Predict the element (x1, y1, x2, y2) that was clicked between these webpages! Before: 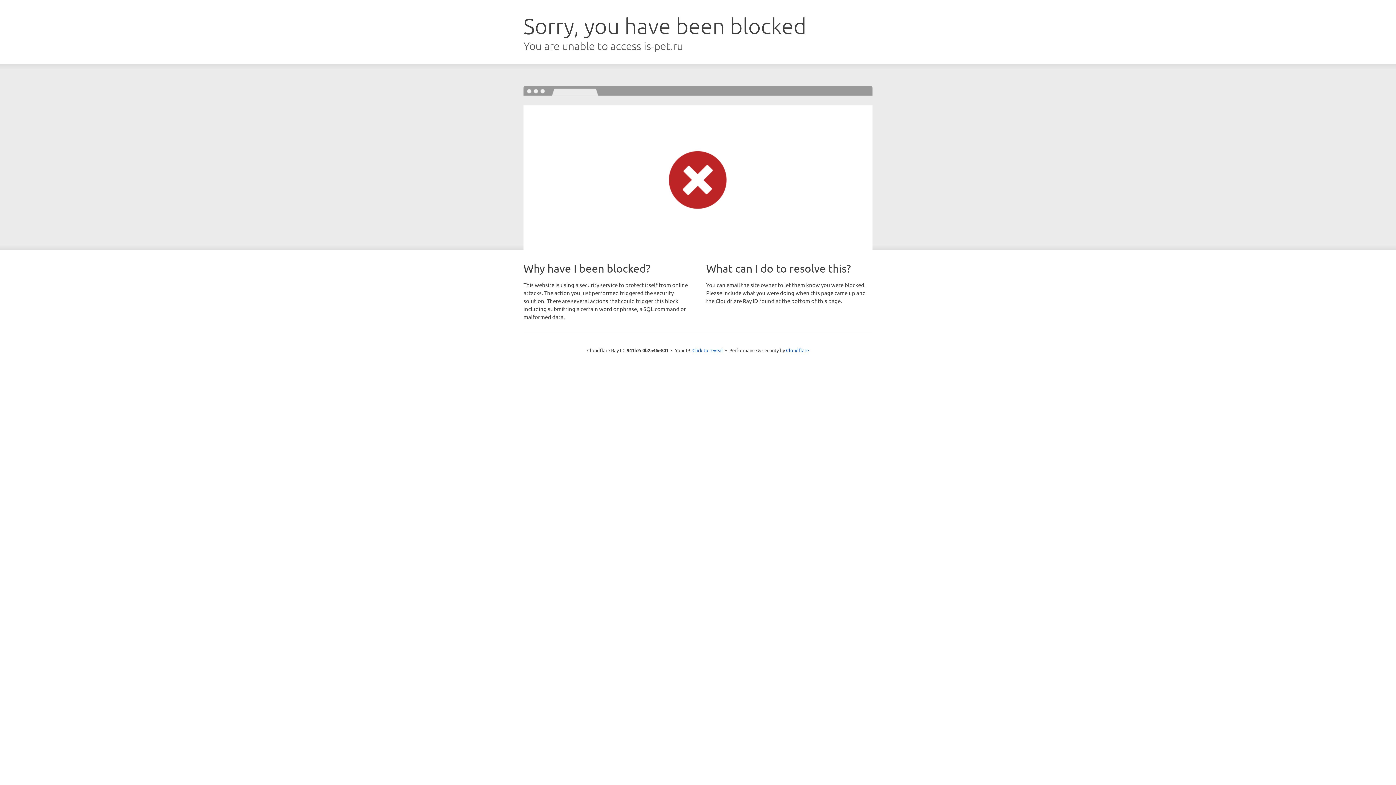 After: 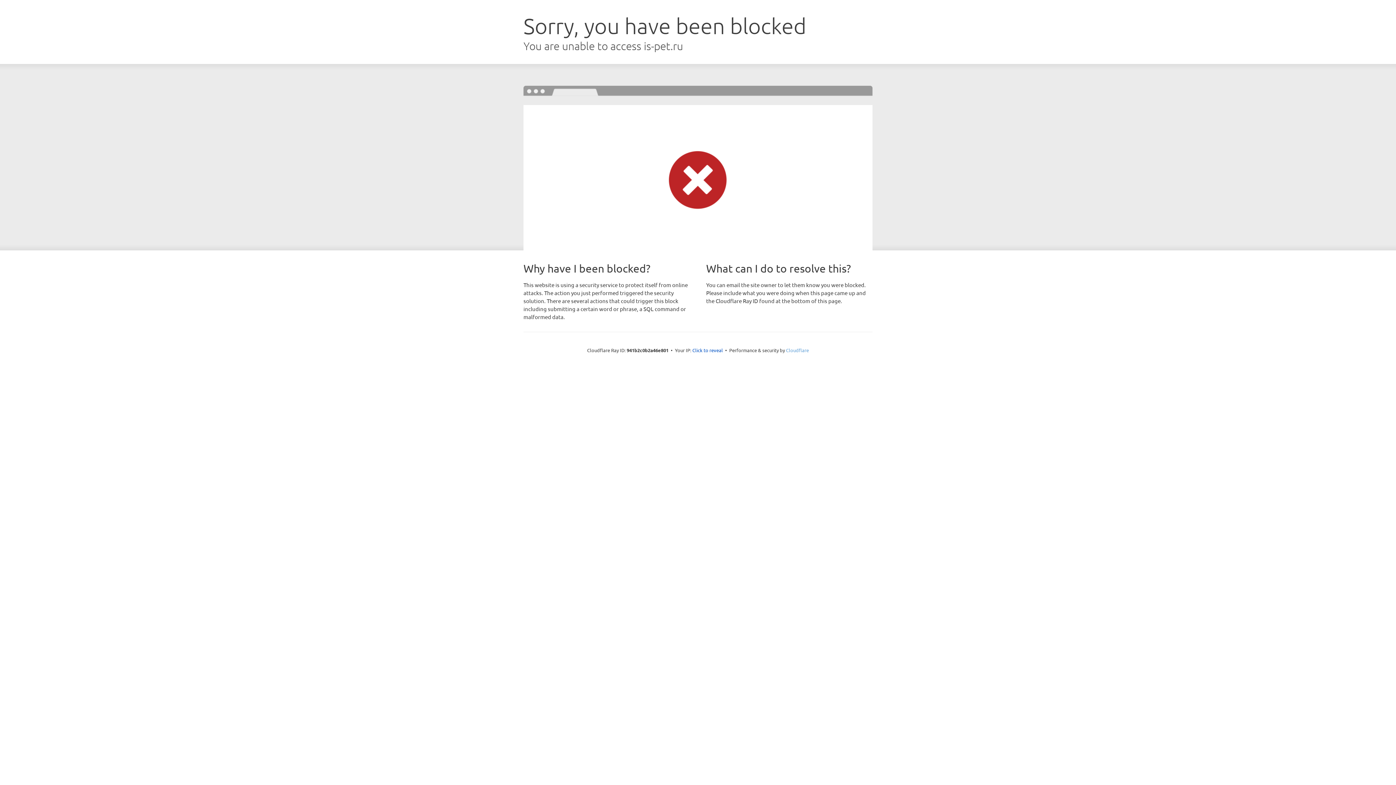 Action: bbox: (786, 347, 809, 353) label: Cloudflare